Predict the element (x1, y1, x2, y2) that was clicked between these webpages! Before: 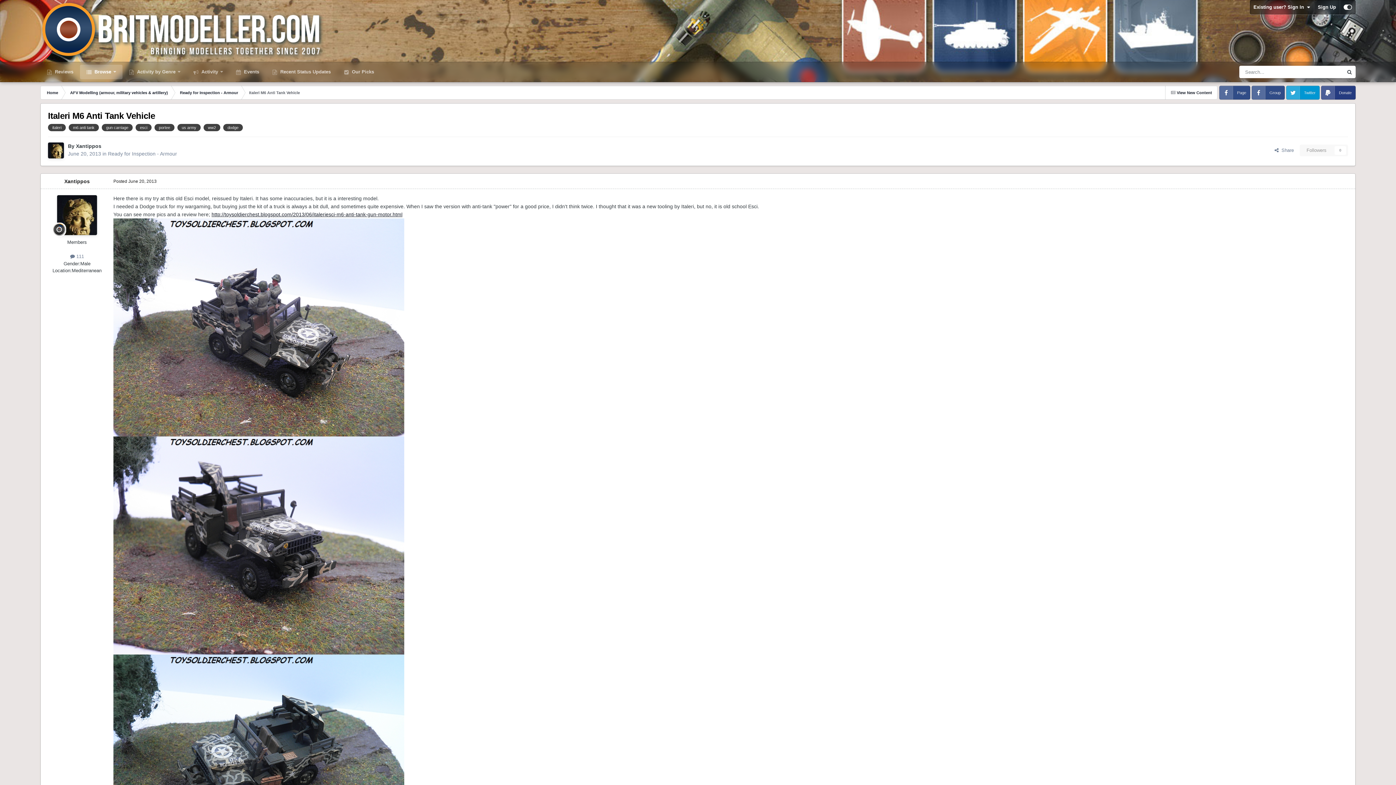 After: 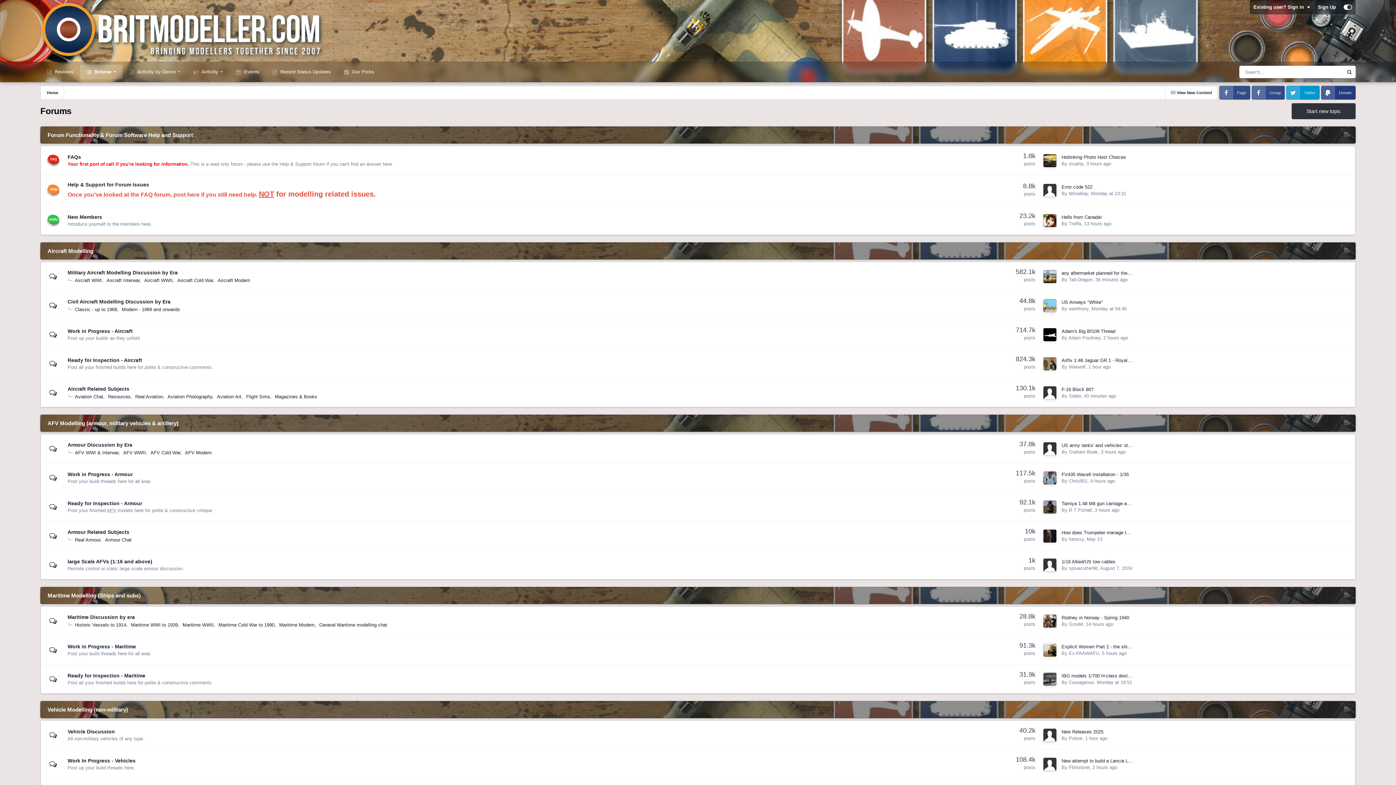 Action: bbox: (40, 85, 63, 99) label: Home